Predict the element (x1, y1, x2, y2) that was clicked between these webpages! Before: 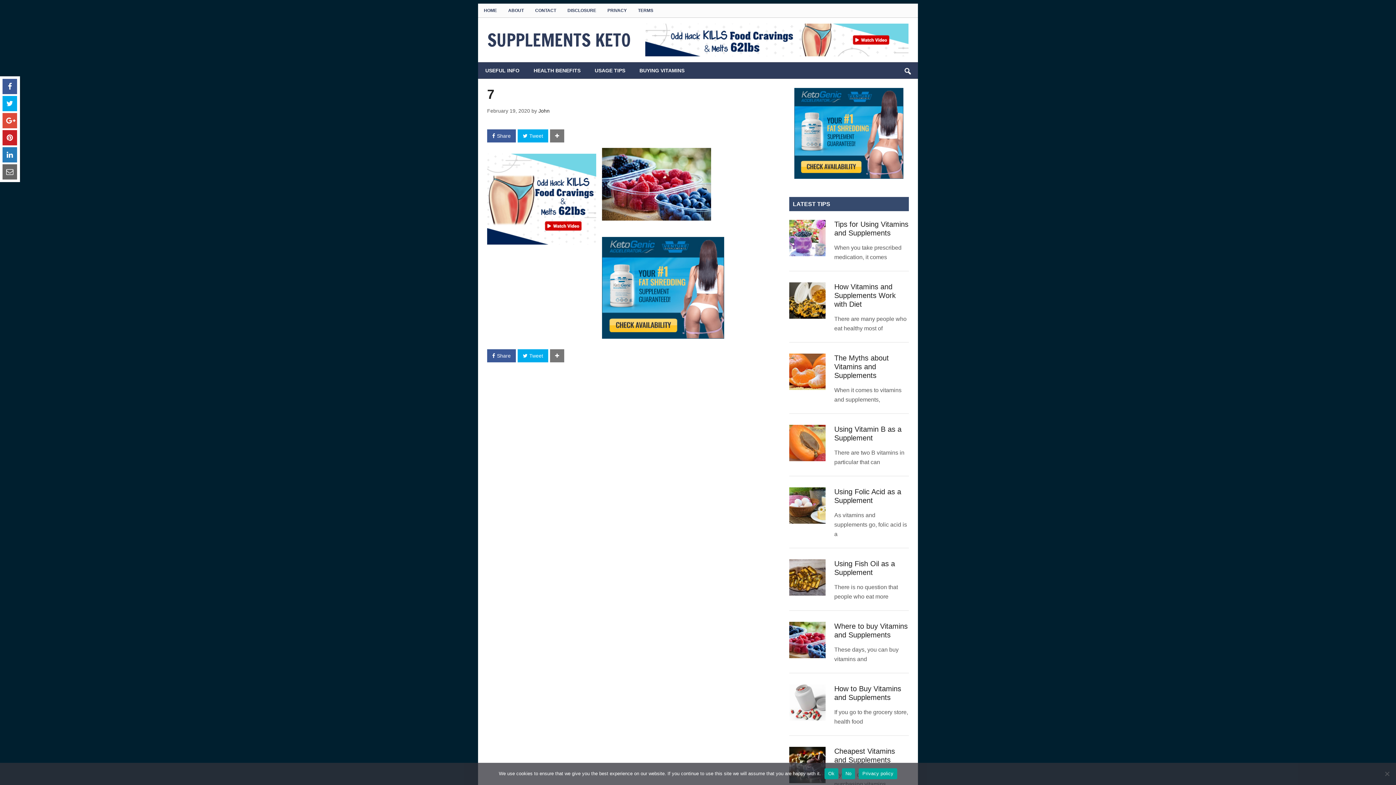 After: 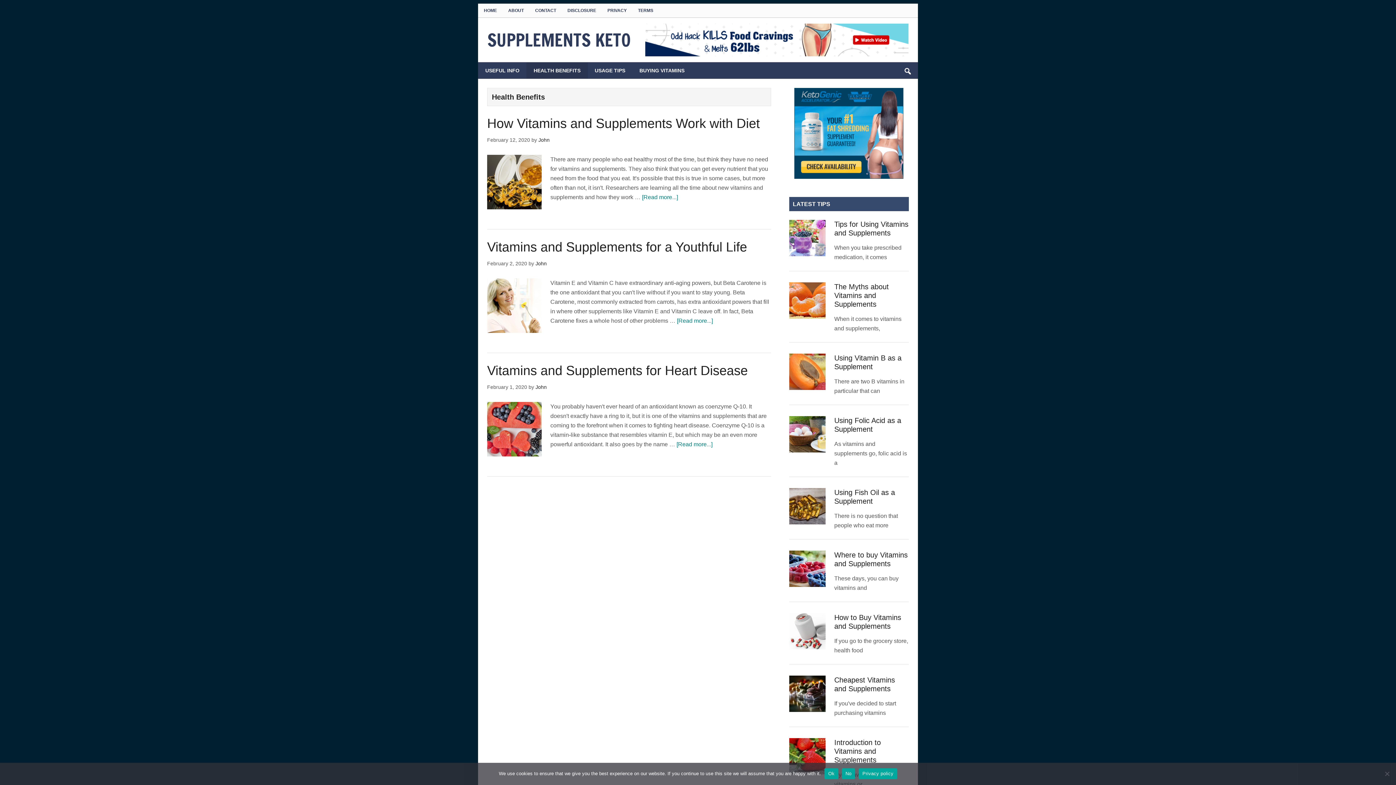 Action: bbox: (526, 62, 588, 78) label: HEALTH BENEFITS